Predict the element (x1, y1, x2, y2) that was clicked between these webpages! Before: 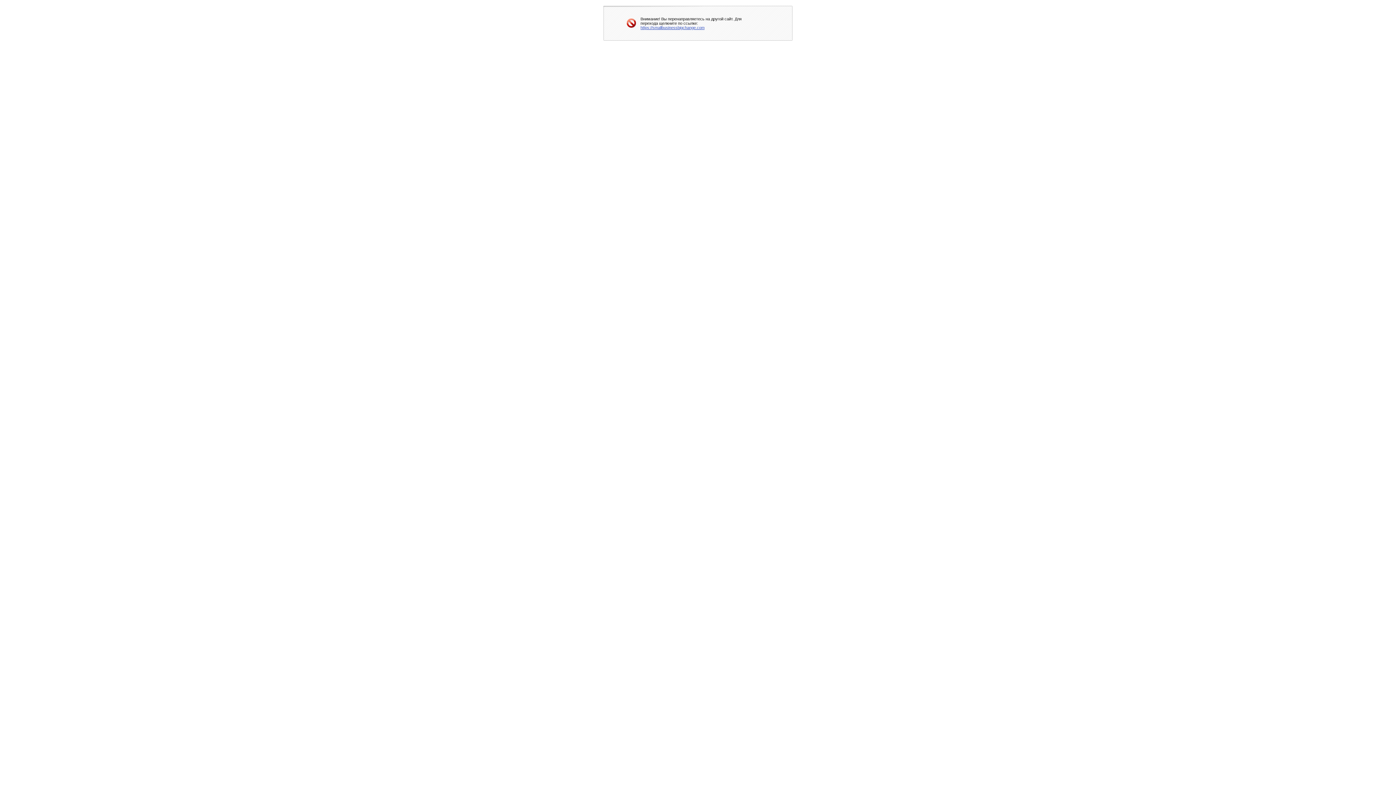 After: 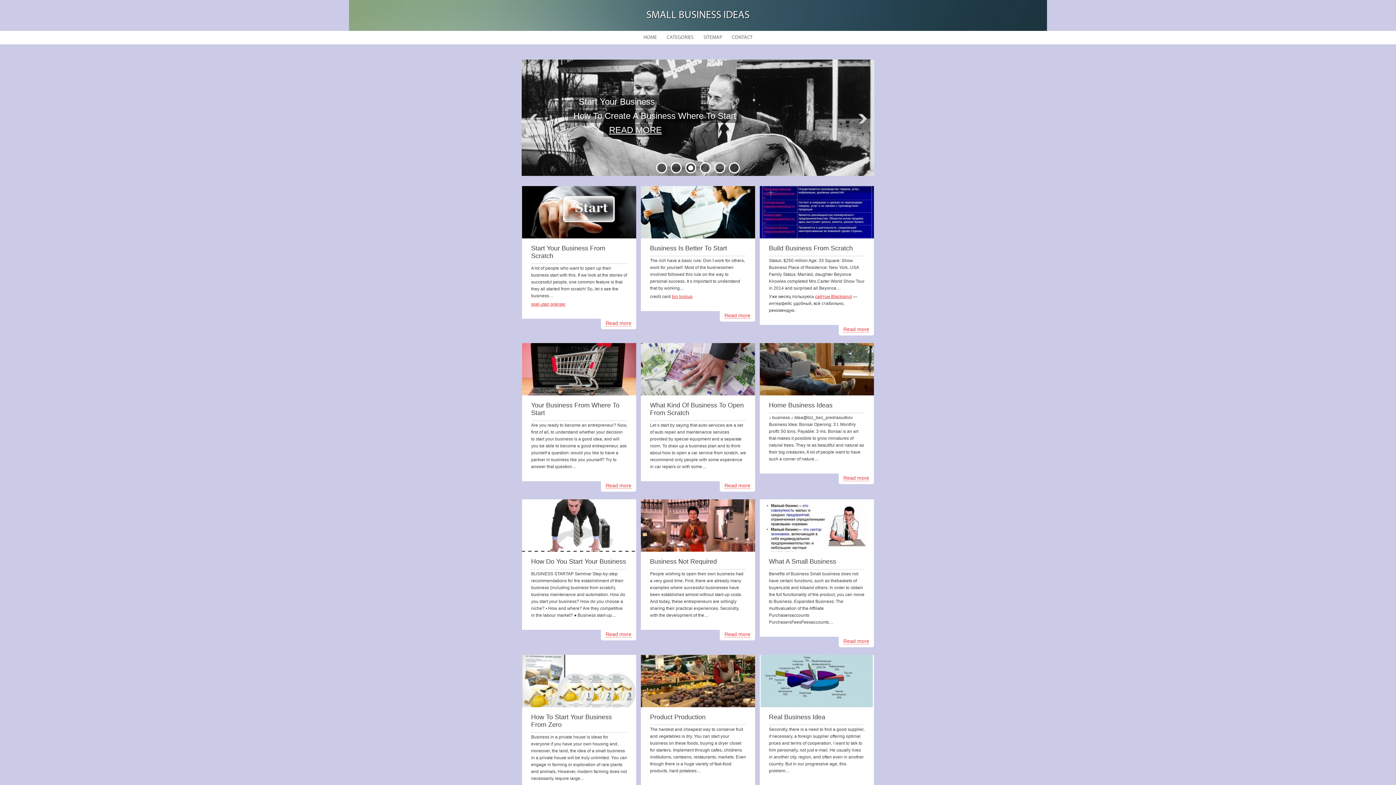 Action: label: https://smallbusinessbigchange.com bbox: (640, 25, 704, 29)